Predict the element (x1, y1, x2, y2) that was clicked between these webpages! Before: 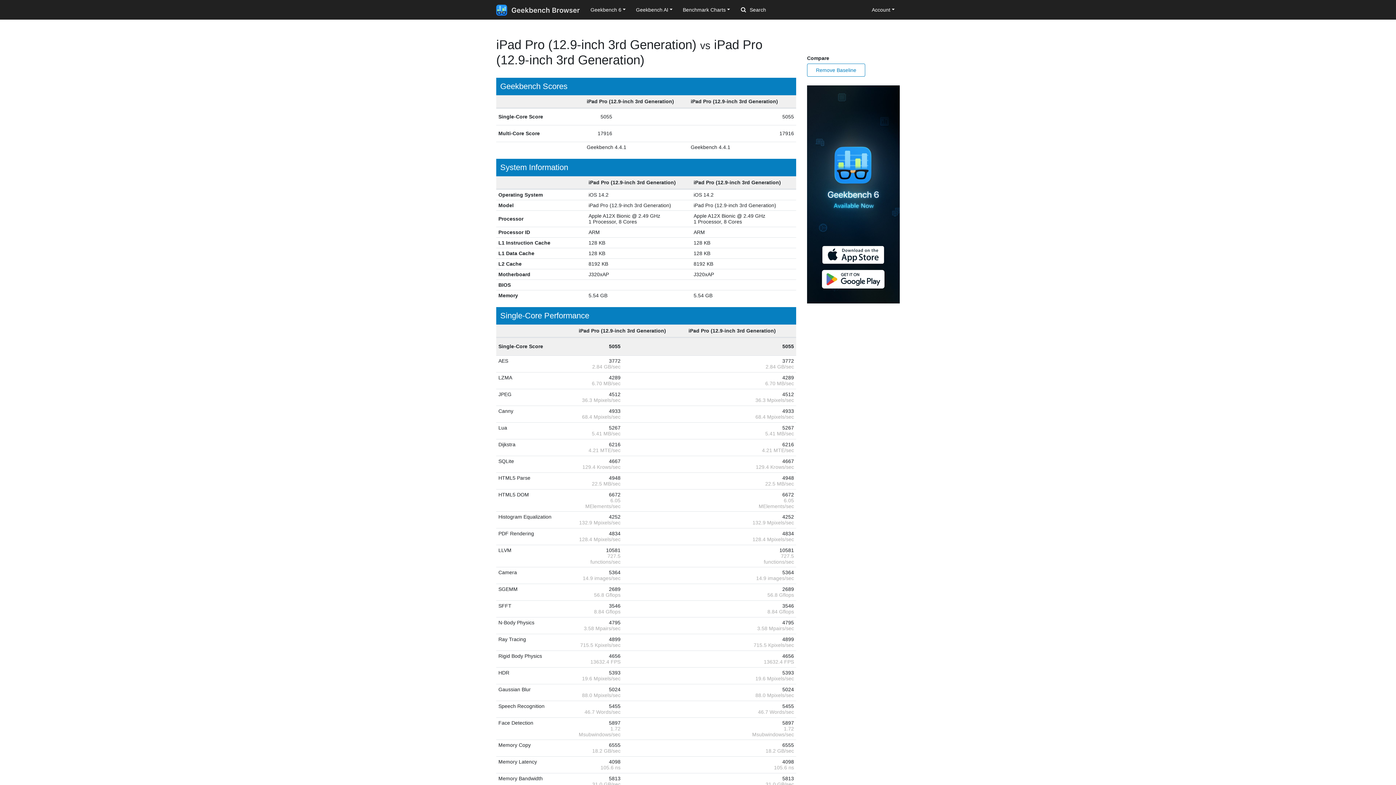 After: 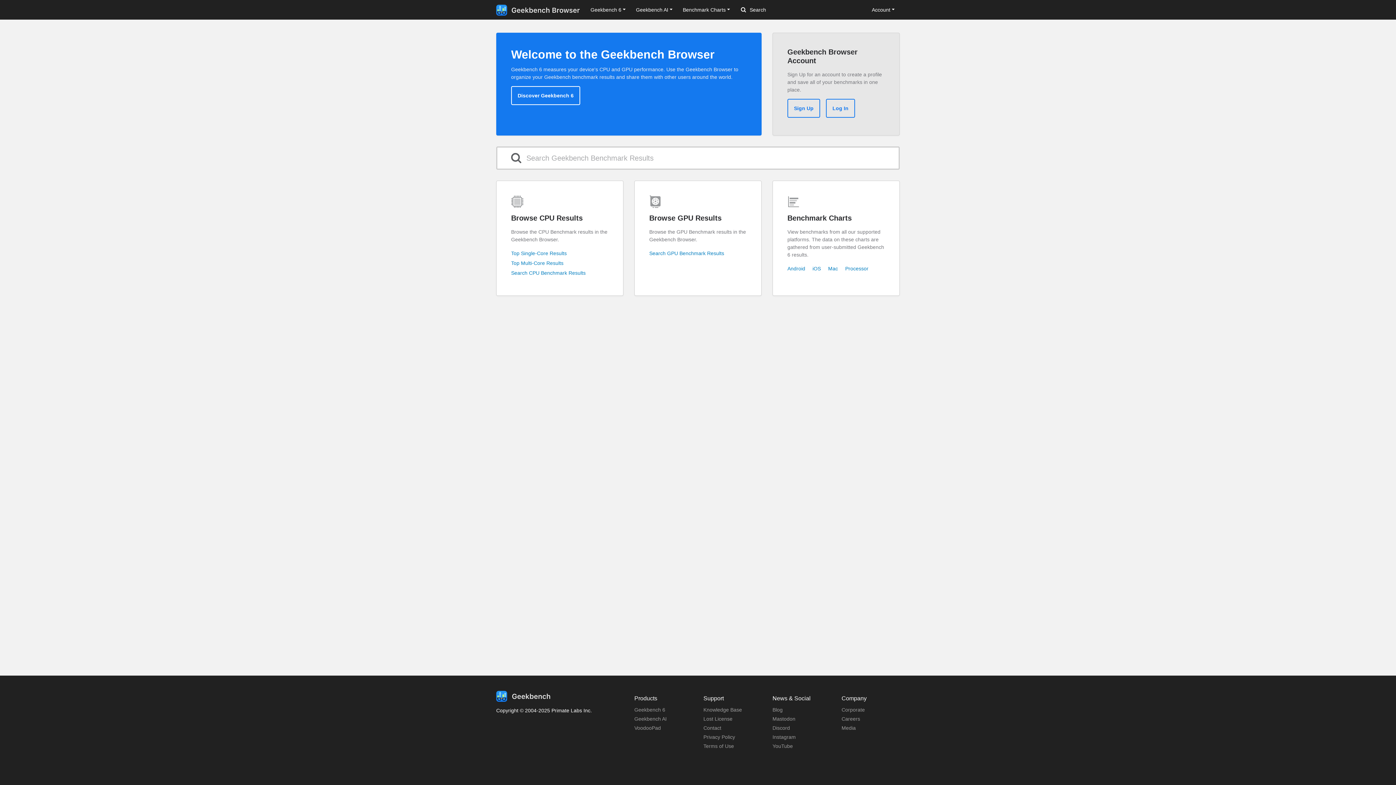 Action: bbox: (496, 2, 580, 17)